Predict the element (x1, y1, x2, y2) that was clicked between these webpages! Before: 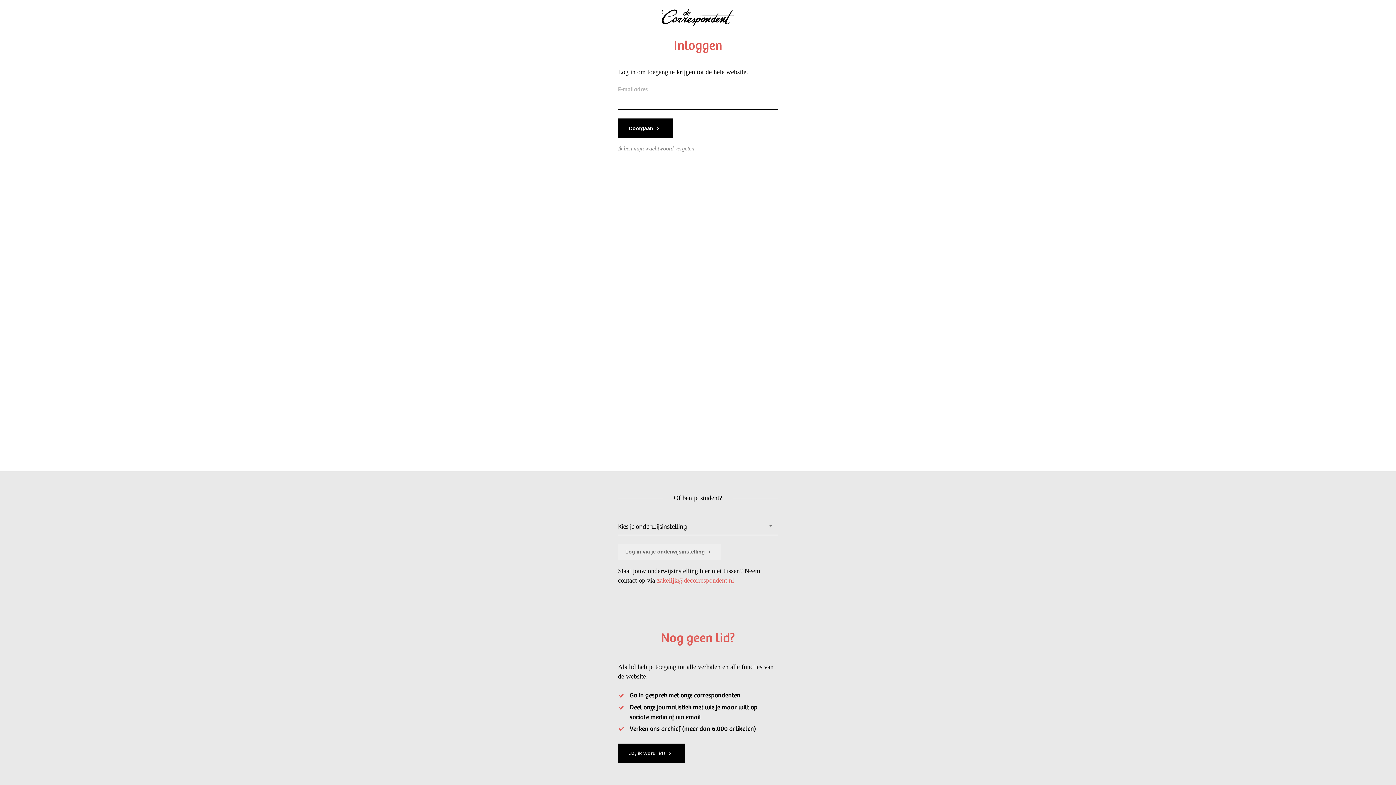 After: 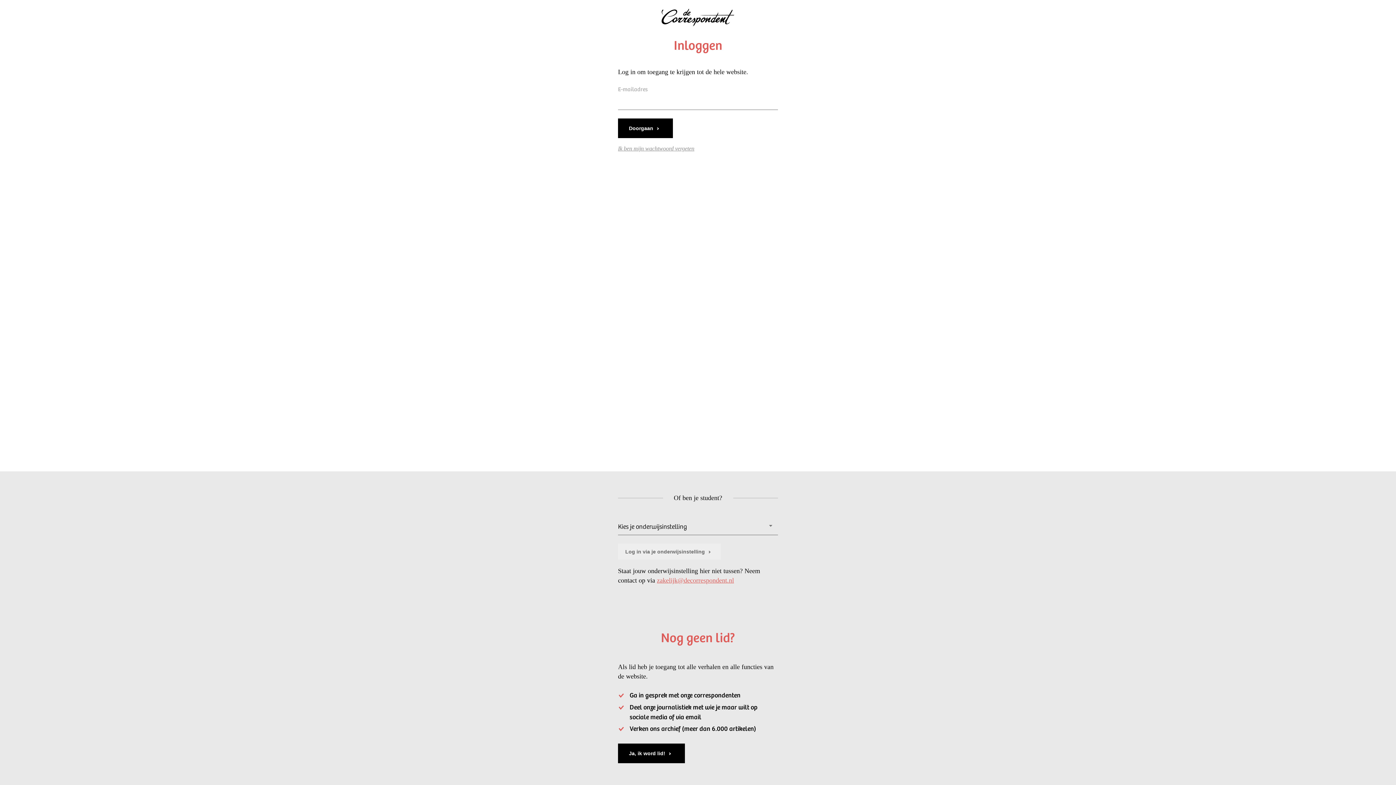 Action: bbox: (657, 577, 734, 584) label: zakelijk@decorrespondent.nl